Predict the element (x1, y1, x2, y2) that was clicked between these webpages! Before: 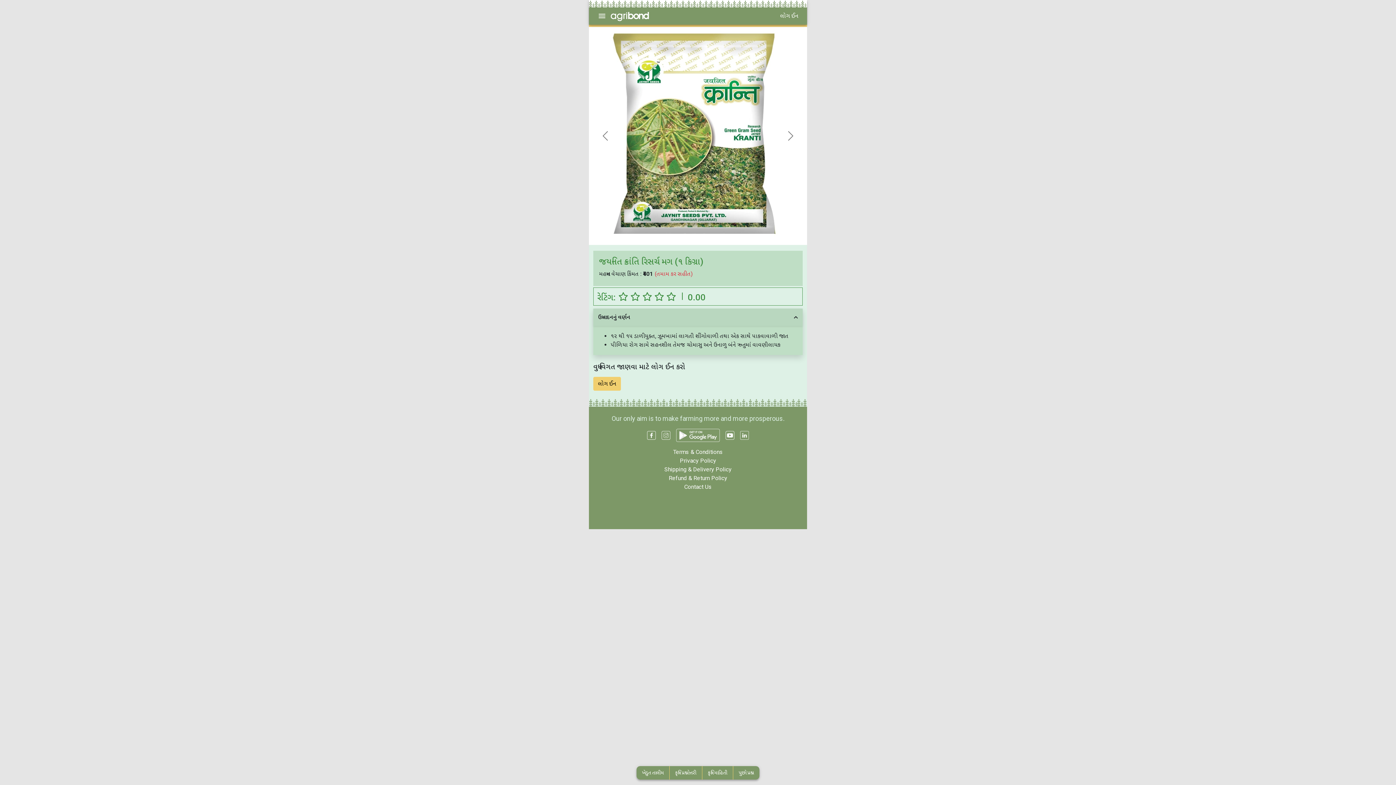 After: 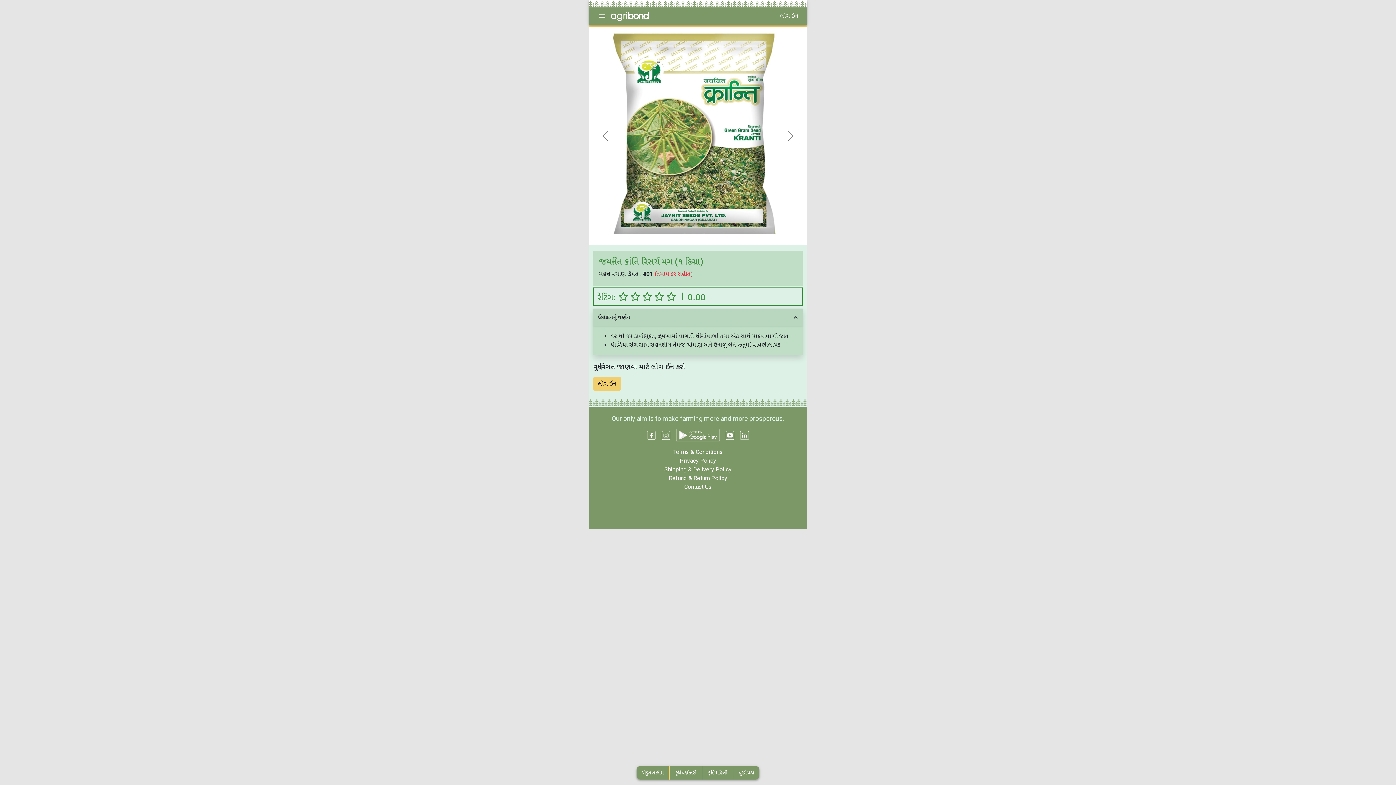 Action: bbox: (676, 429, 720, 442)